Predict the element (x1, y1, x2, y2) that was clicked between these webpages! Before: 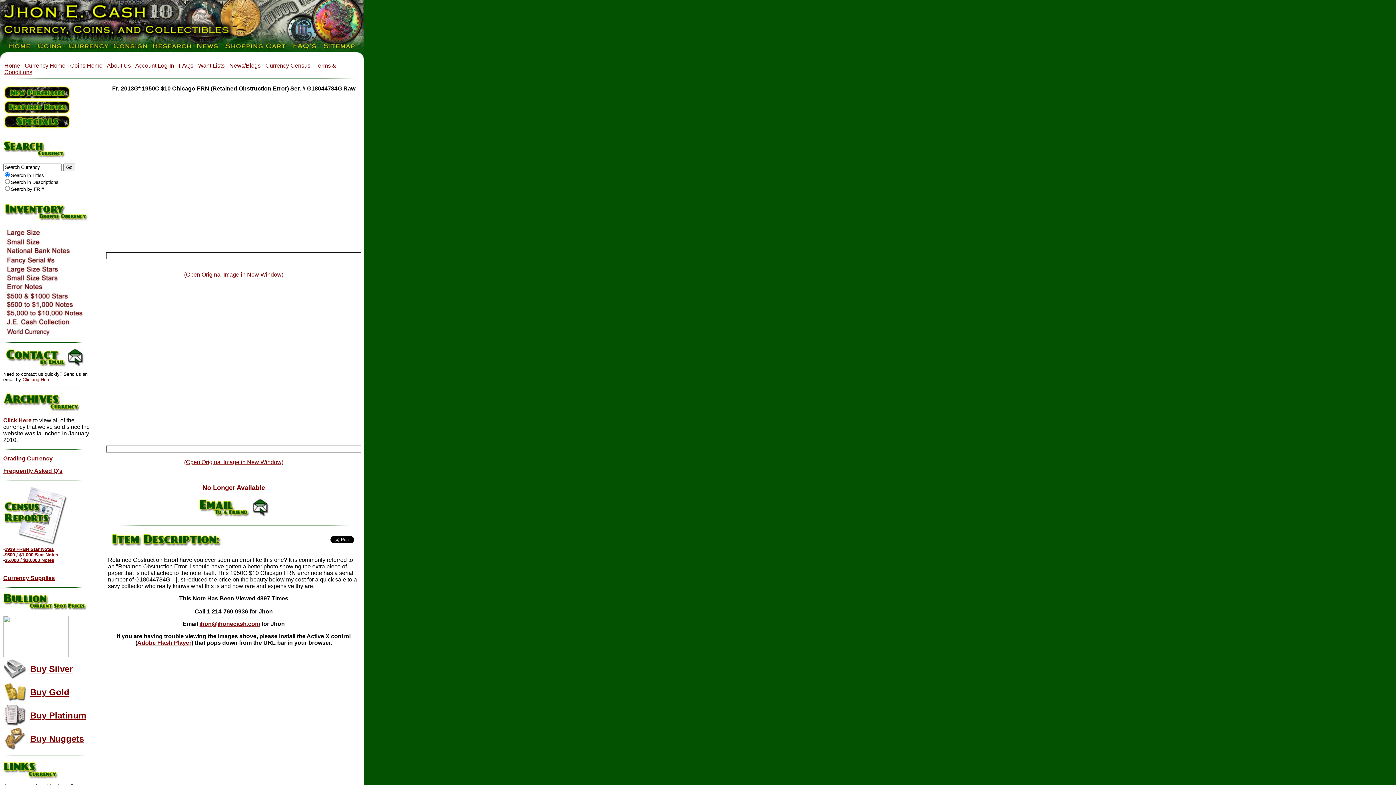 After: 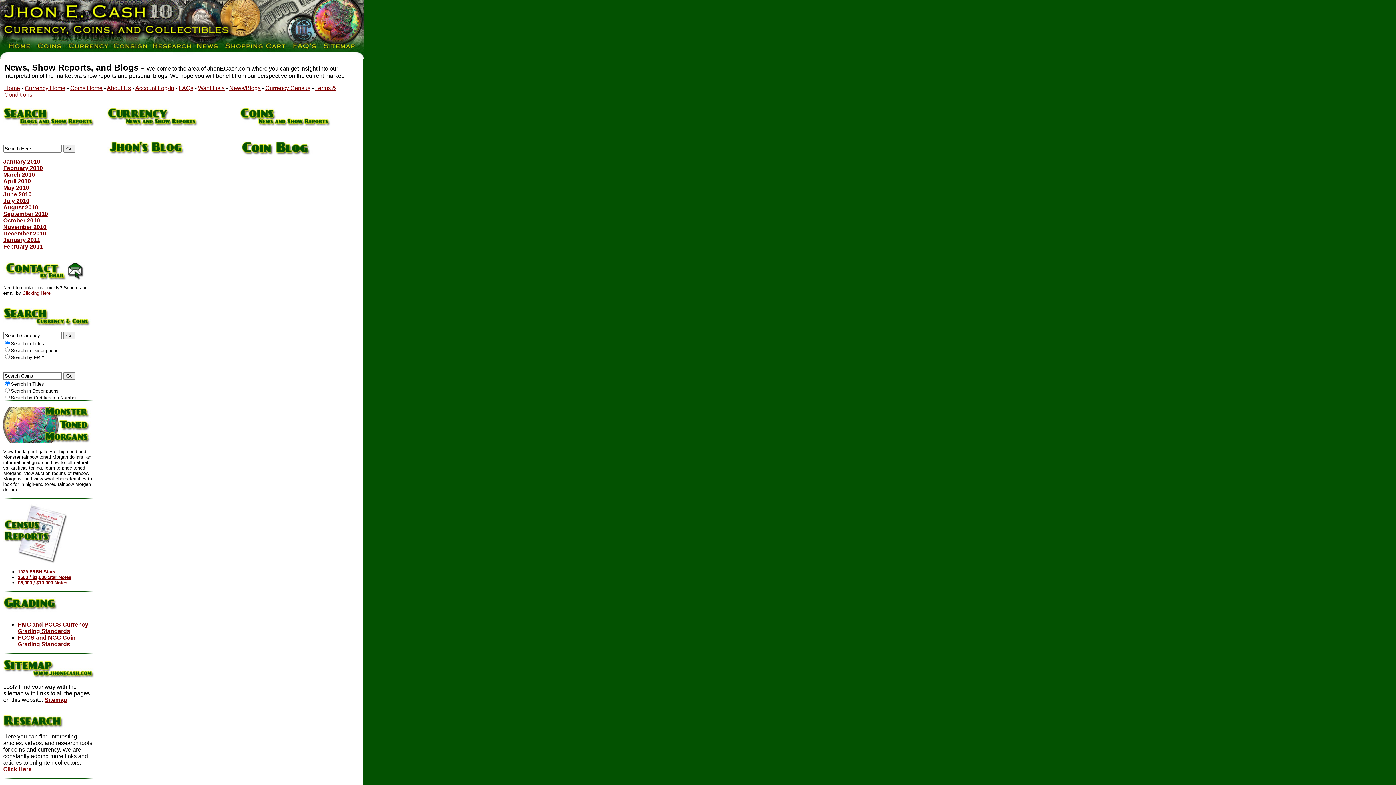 Action: bbox: (229, 62, 260, 68) label: News/Blogs